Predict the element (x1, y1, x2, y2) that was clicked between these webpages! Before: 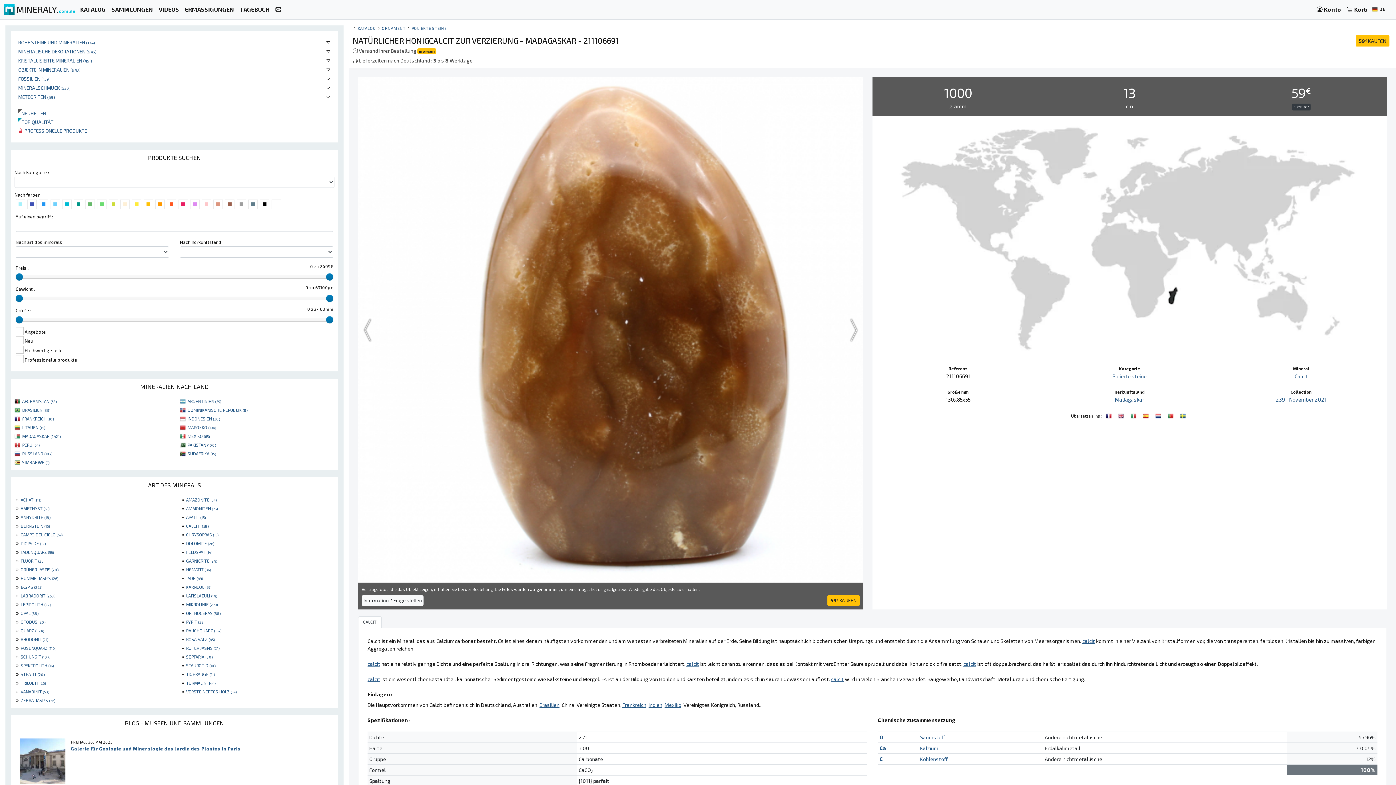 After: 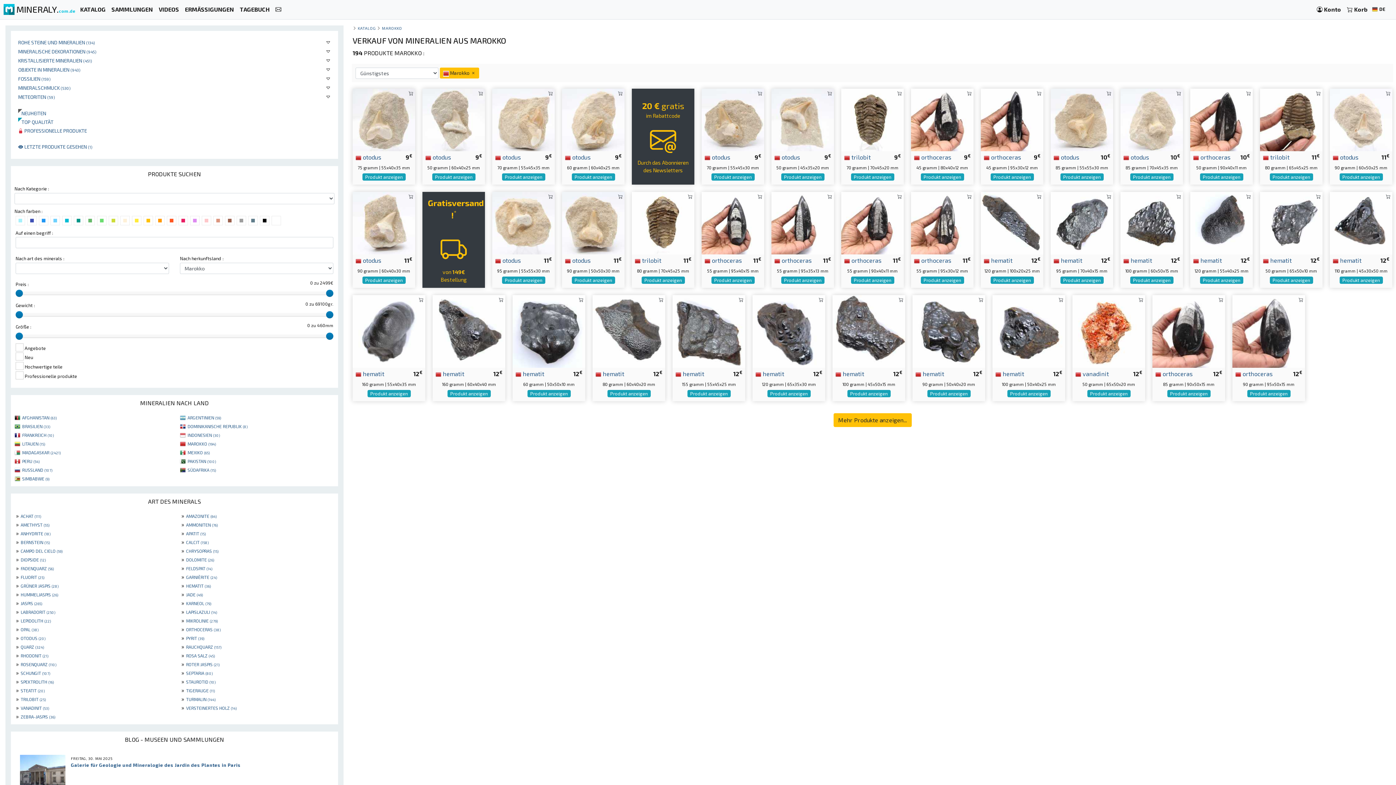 Action: label: MAROKKO (194) bbox: (187, 425, 216, 430)